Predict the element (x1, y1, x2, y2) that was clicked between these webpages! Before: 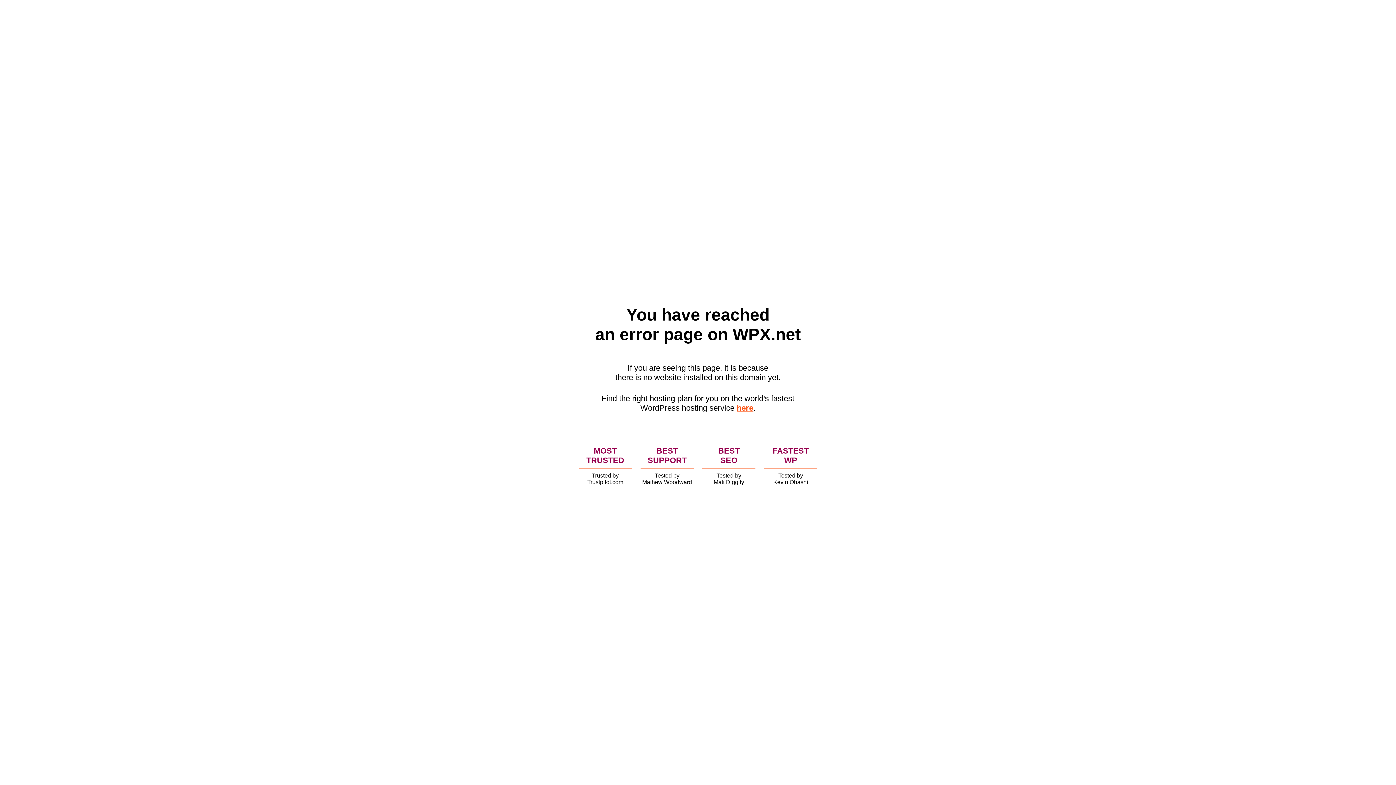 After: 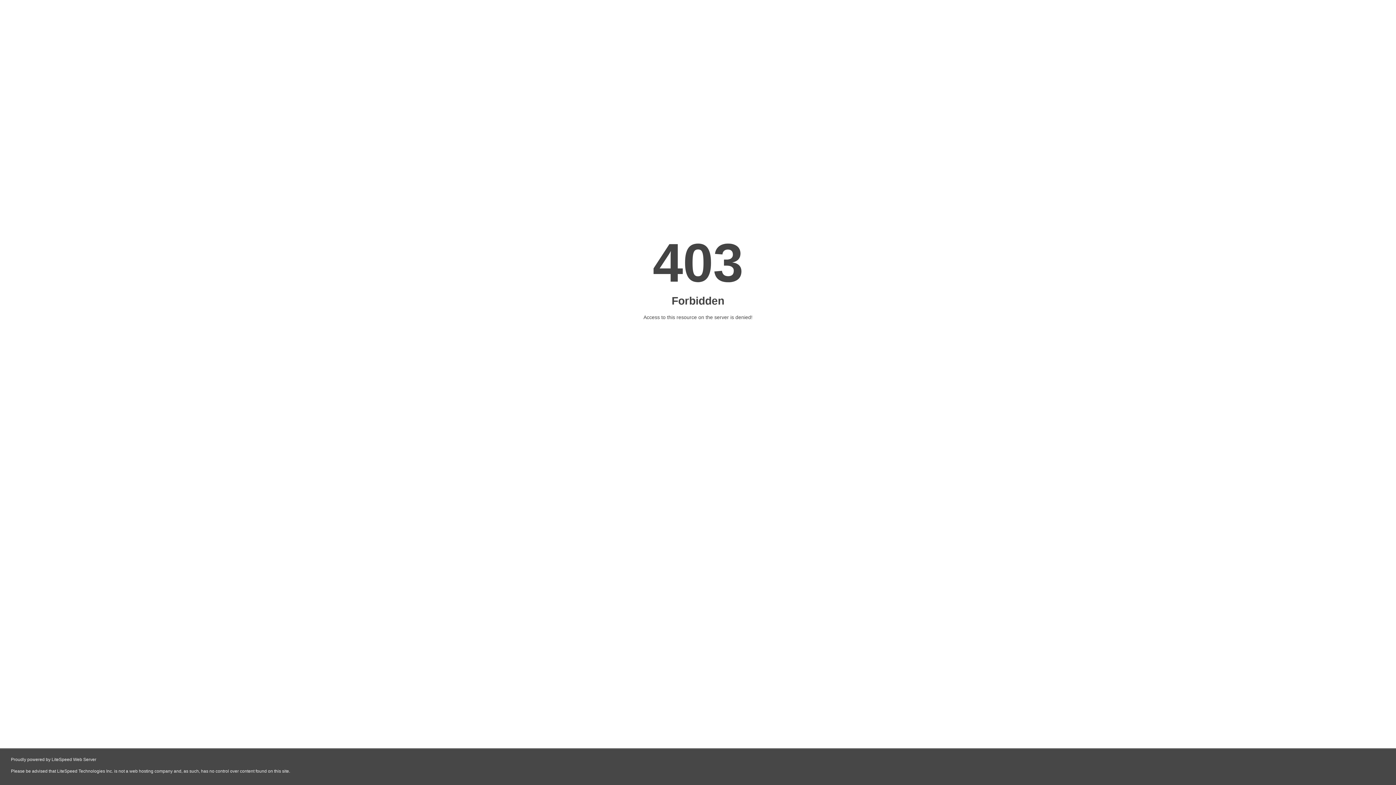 Action: label: here bbox: (736, 403, 753, 412)